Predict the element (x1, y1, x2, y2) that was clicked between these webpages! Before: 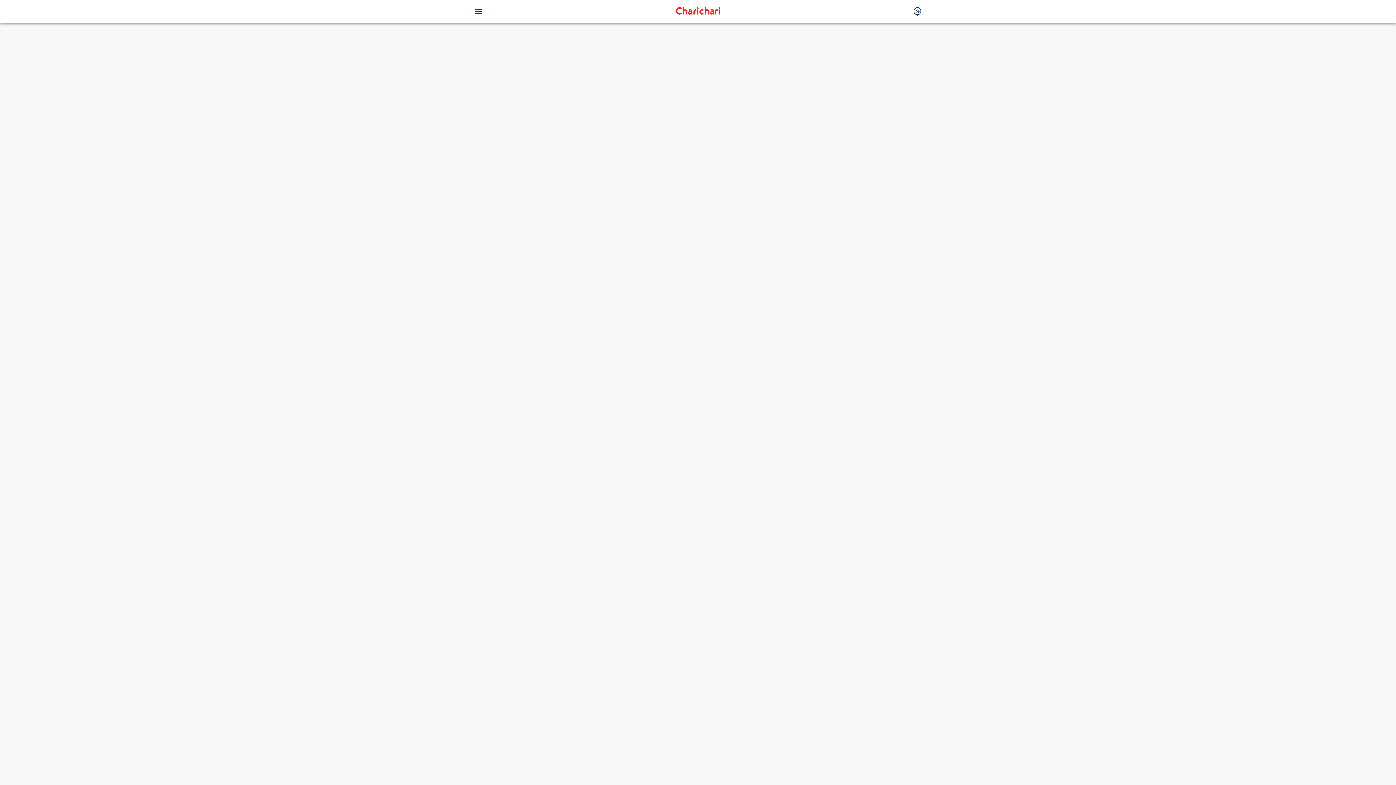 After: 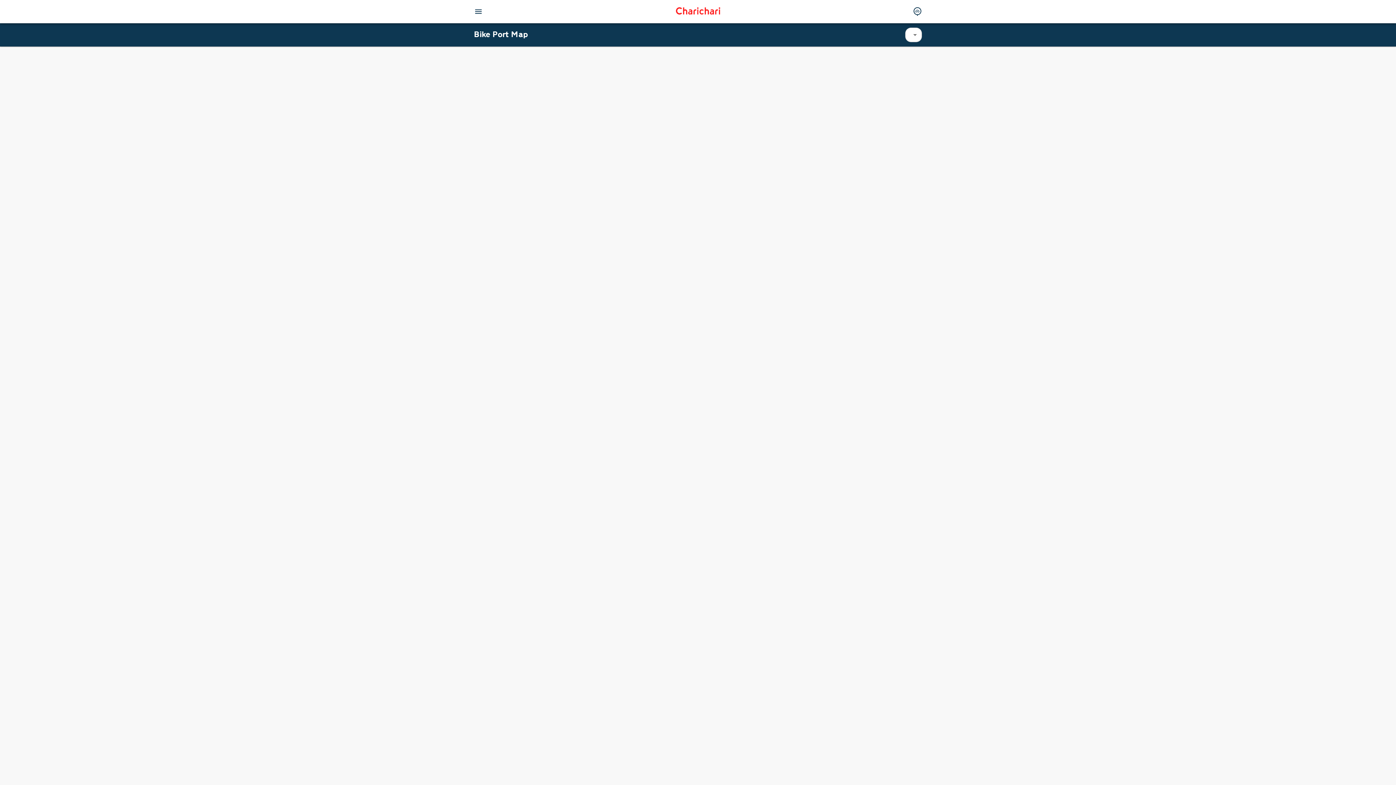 Action: bbox: (909, 2, 922, 20)